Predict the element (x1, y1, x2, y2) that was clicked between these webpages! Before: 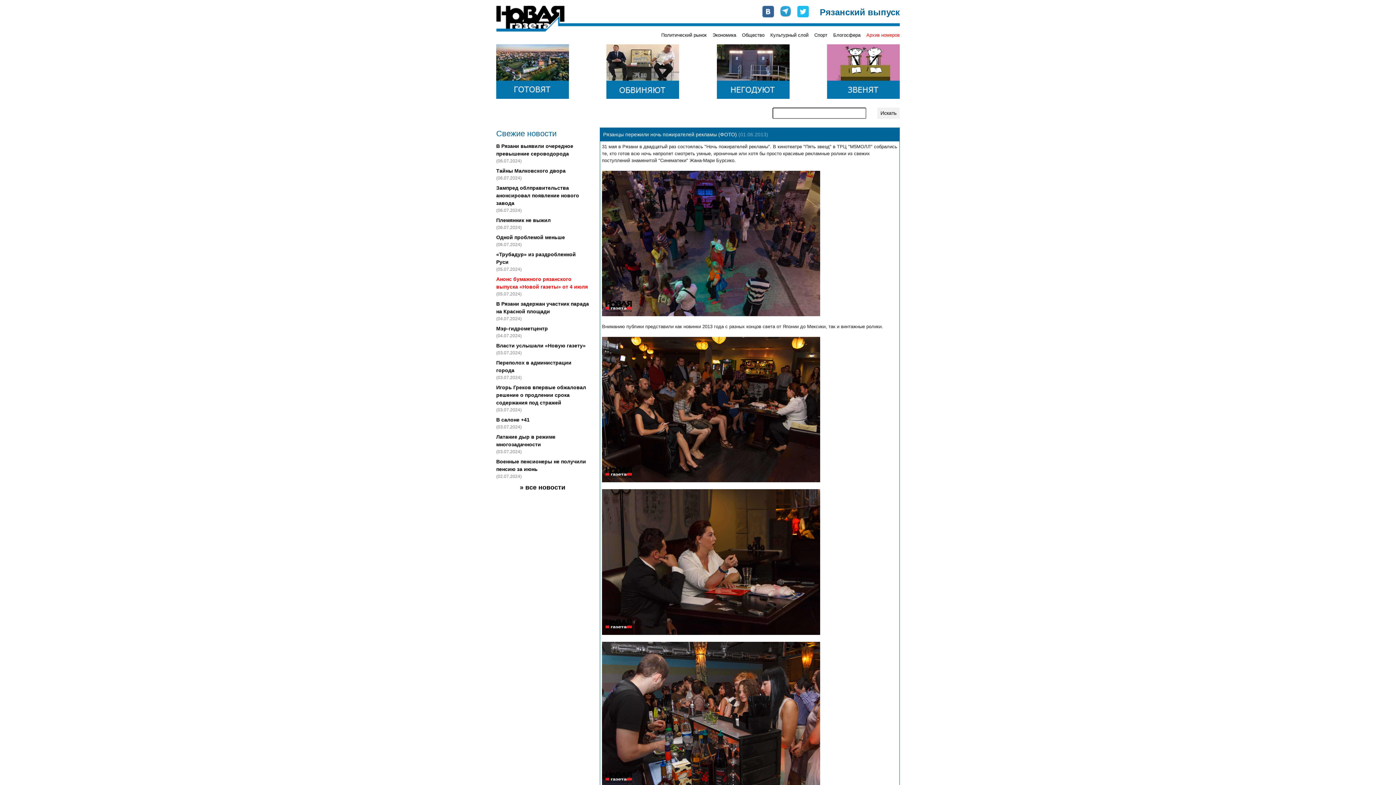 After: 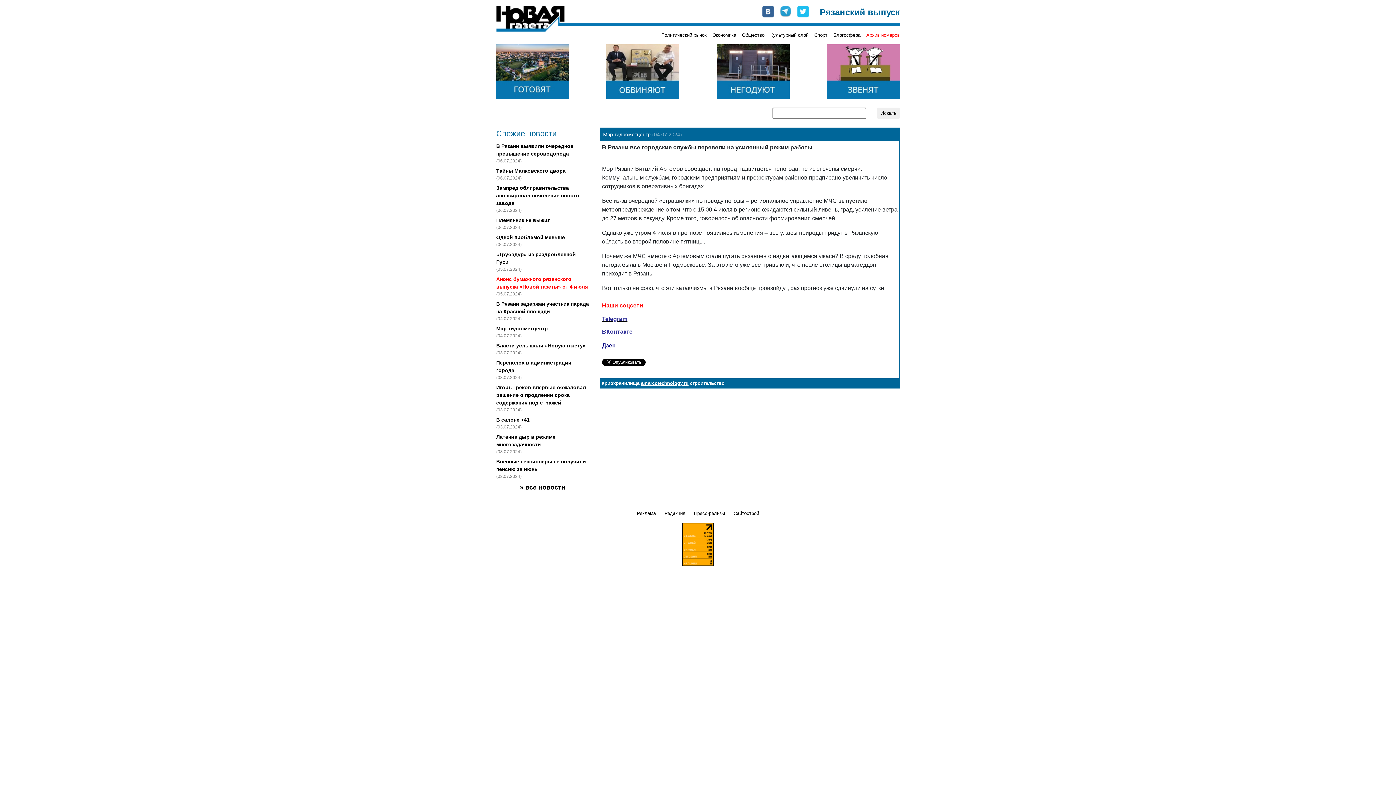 Action: bbox: (496, 325, 548, 331) label: Мэр-гидрометцентр